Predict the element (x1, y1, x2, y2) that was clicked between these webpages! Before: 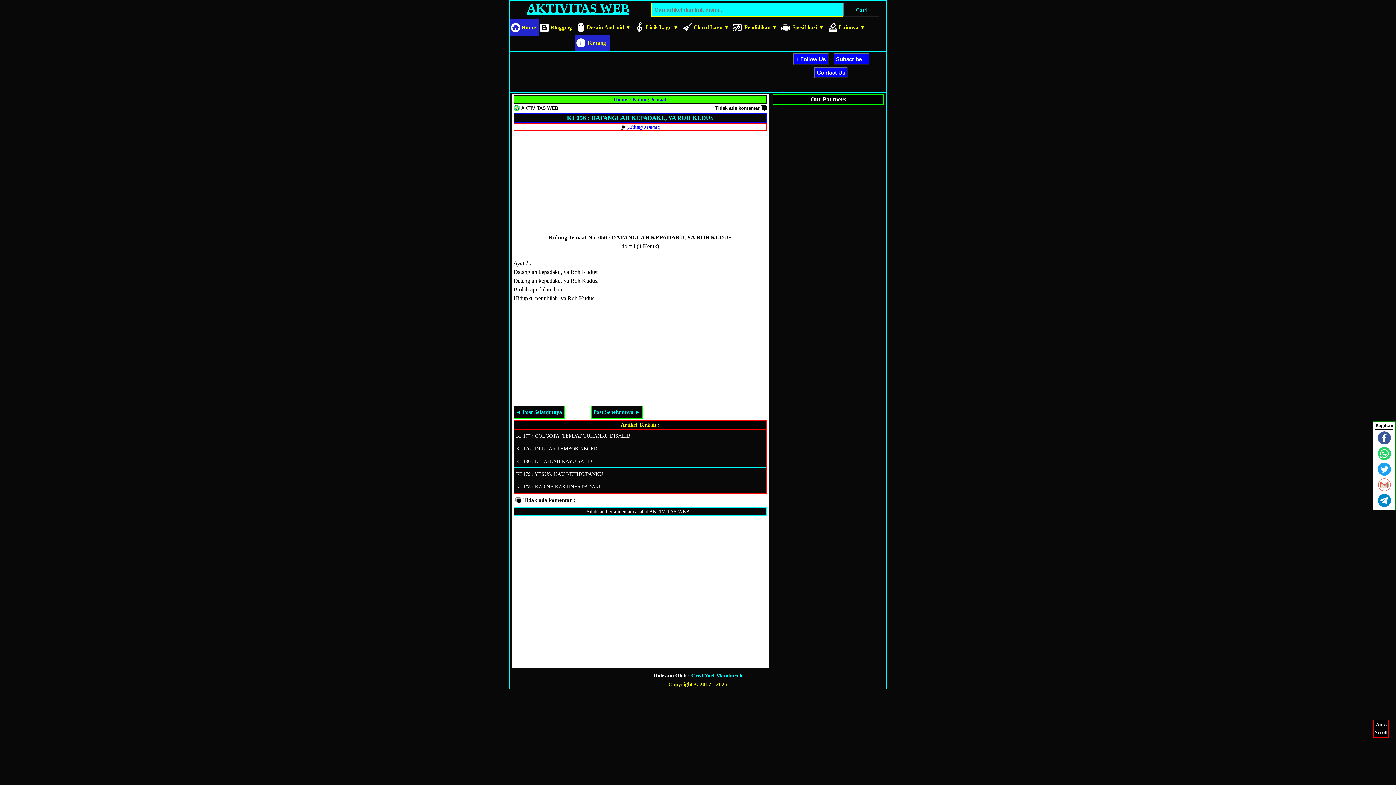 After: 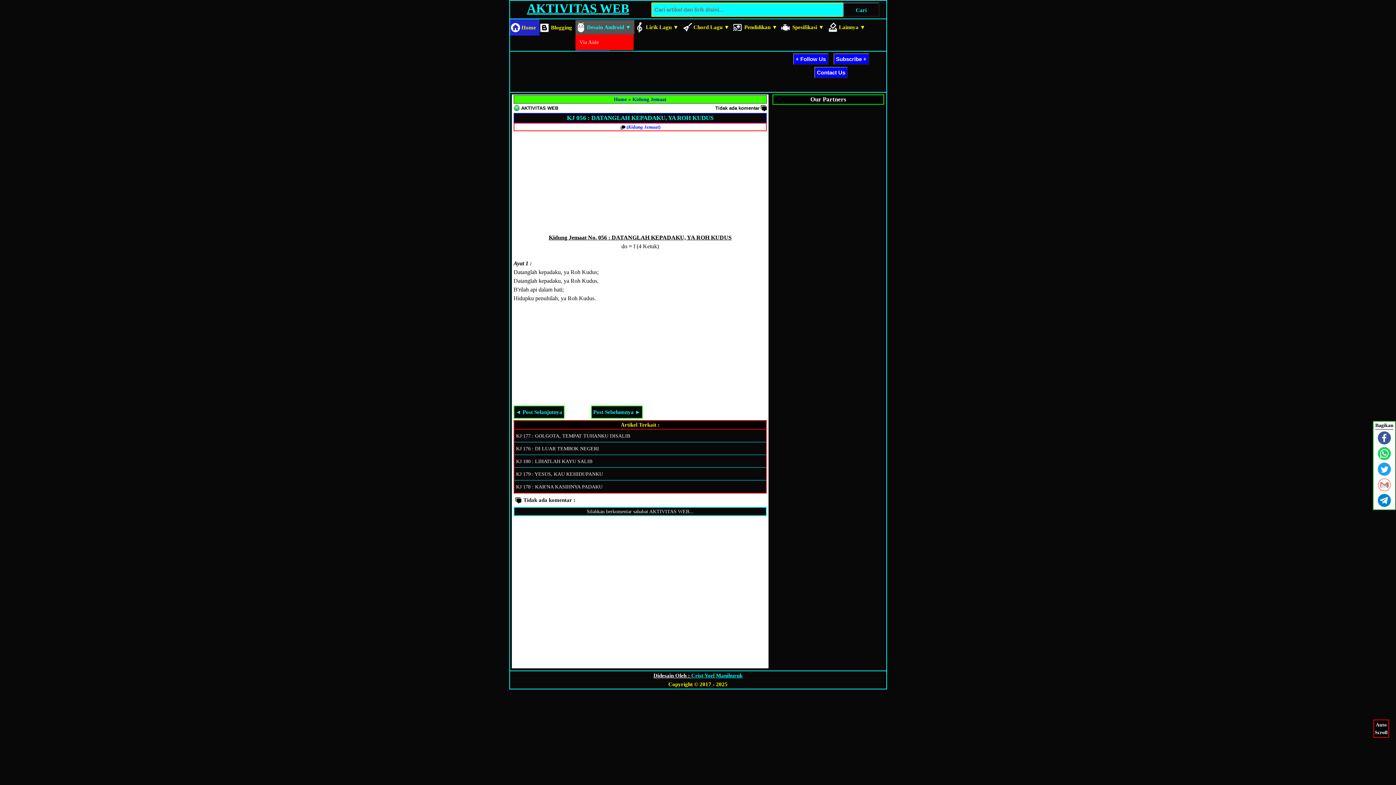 Action: bbox: (575, 20, 634, 34) label: Desain Android ▼